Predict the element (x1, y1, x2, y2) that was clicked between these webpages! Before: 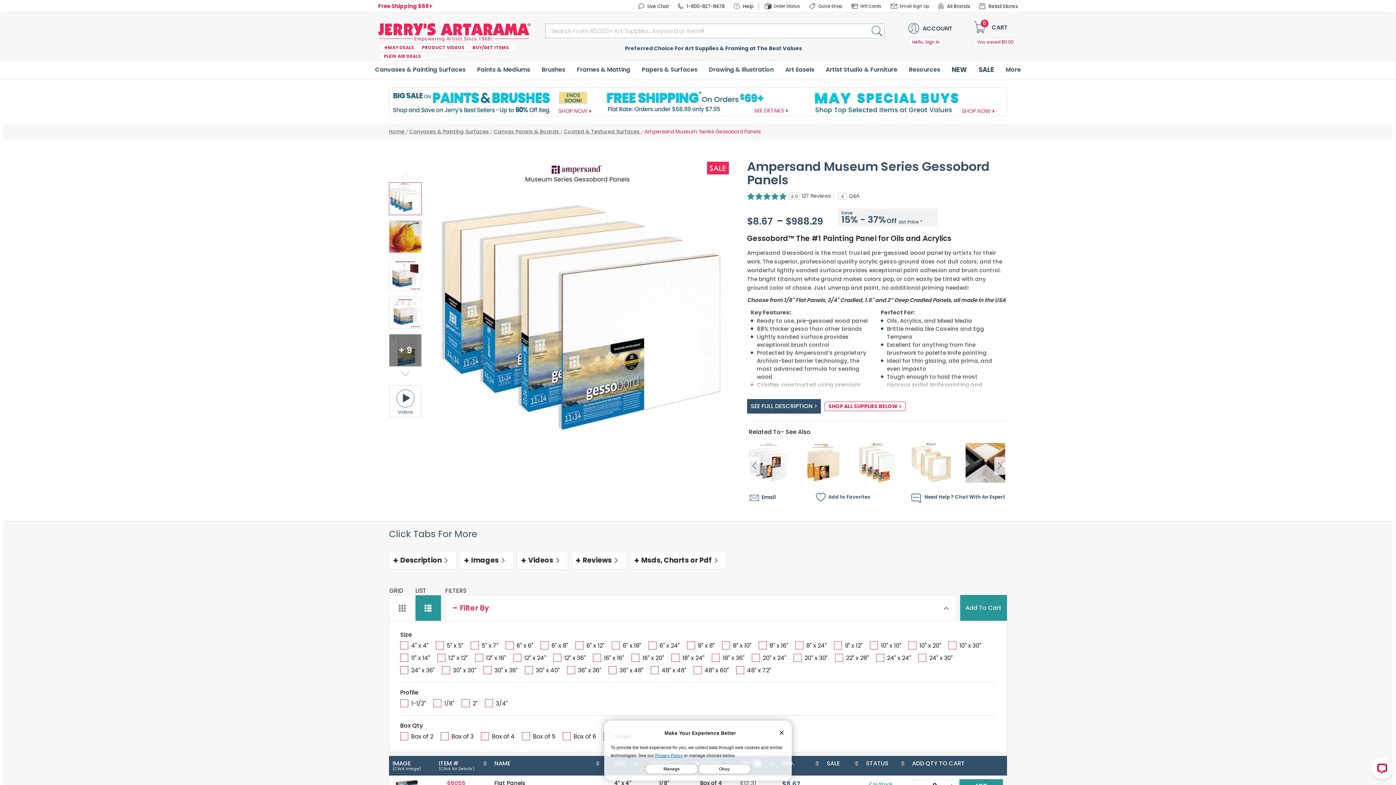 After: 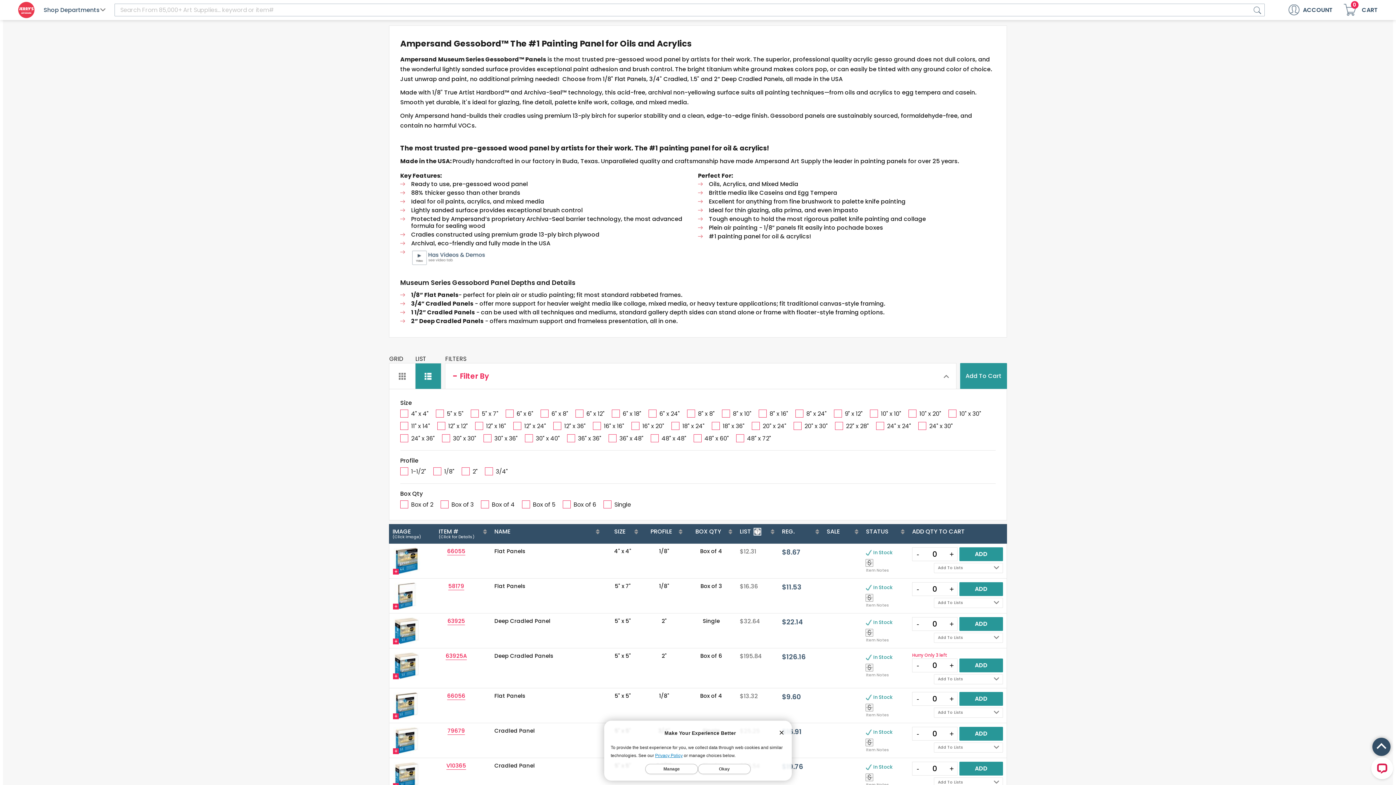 Action: bbox: (747, 399, 821, 413) label: SEE FULL DESCRIPTION >